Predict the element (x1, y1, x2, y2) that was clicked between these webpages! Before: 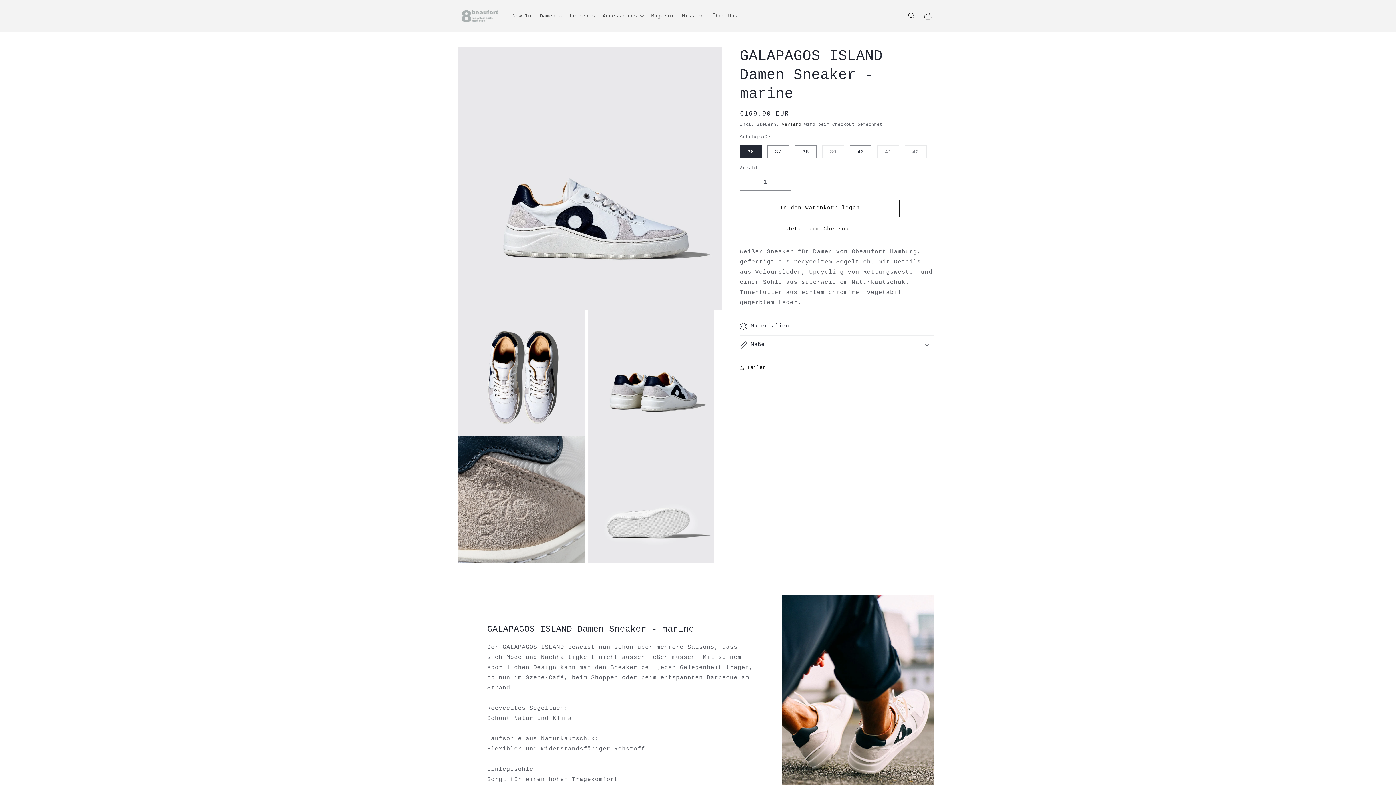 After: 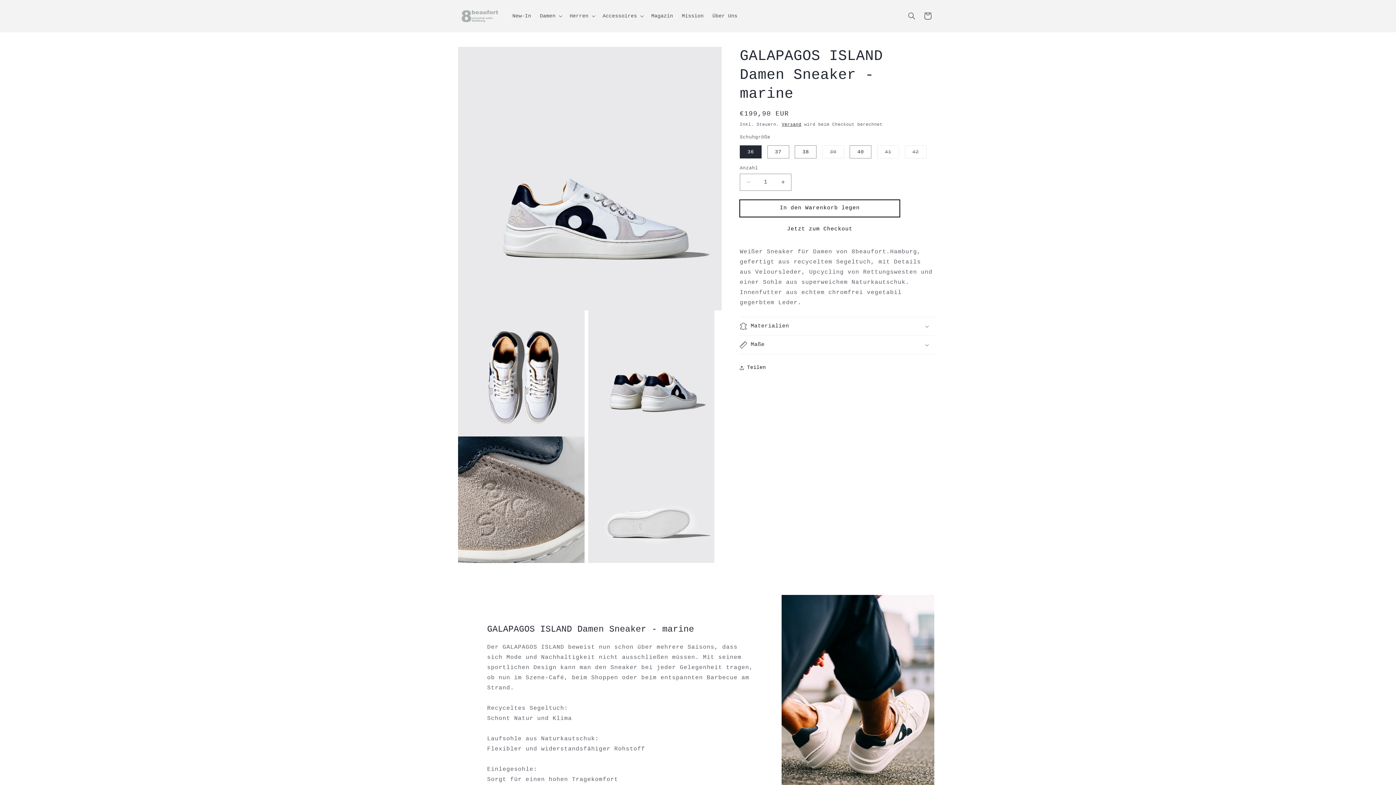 Action: bbox: (740, 199, 900, 216) label: In den Warenkorb legen